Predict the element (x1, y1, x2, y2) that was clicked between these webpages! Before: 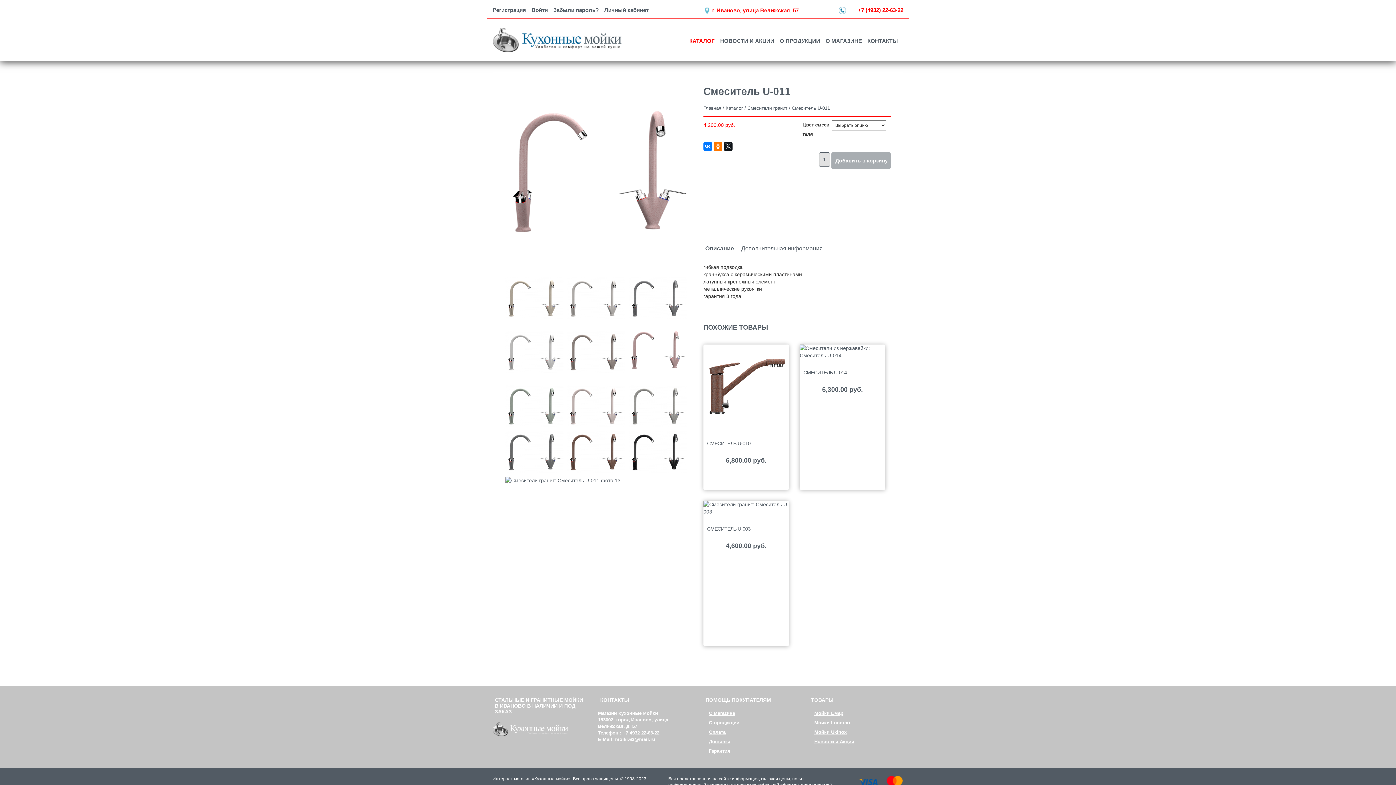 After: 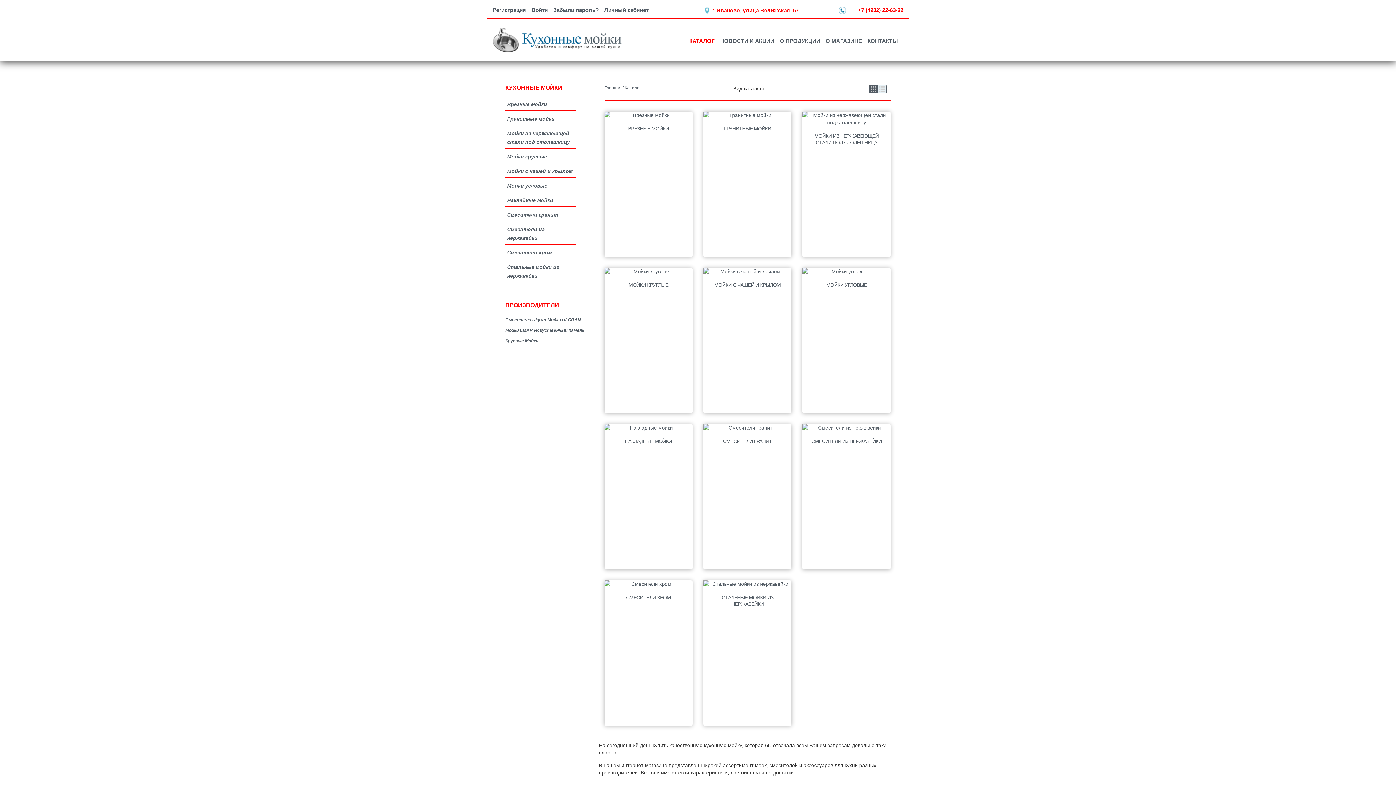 Action: bbox: (725, 105, 743, 110) label: Каталог